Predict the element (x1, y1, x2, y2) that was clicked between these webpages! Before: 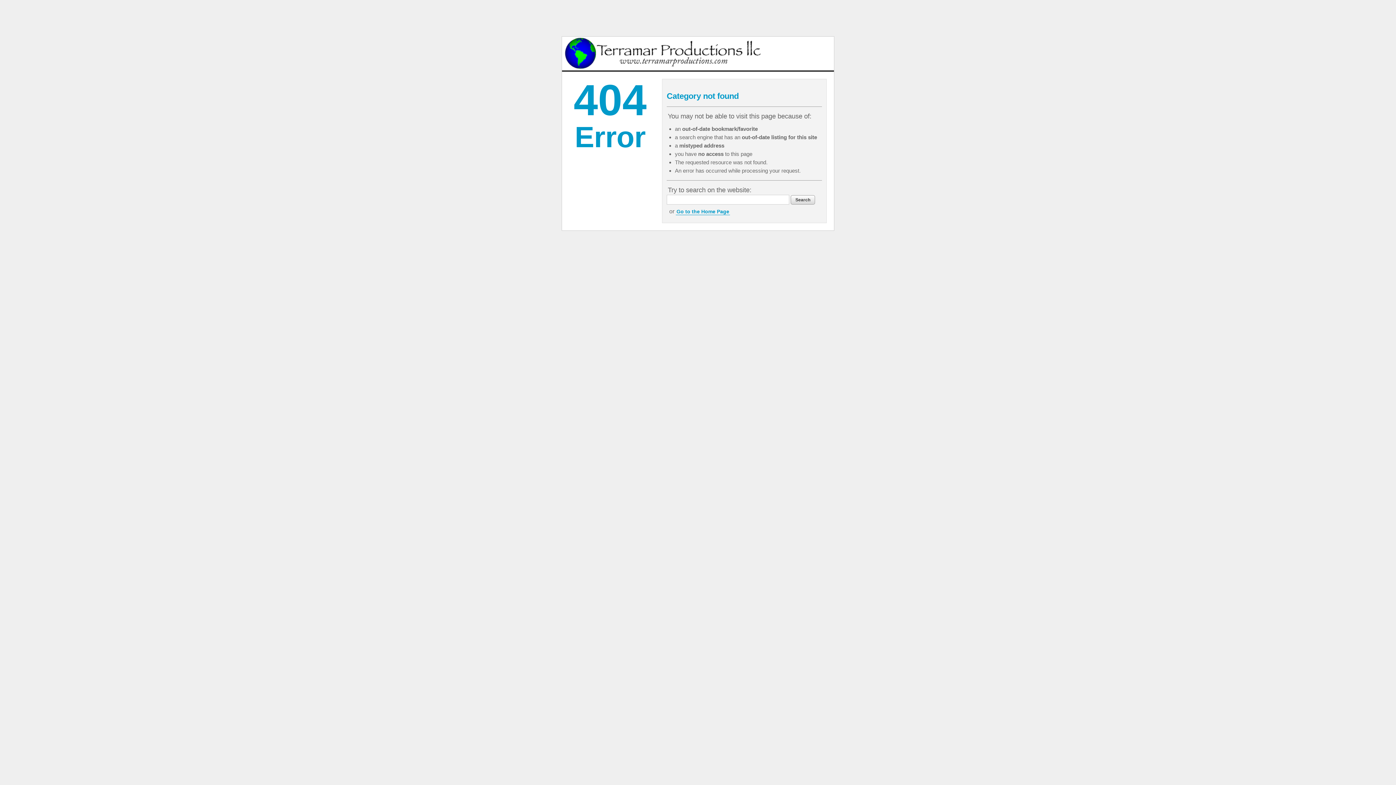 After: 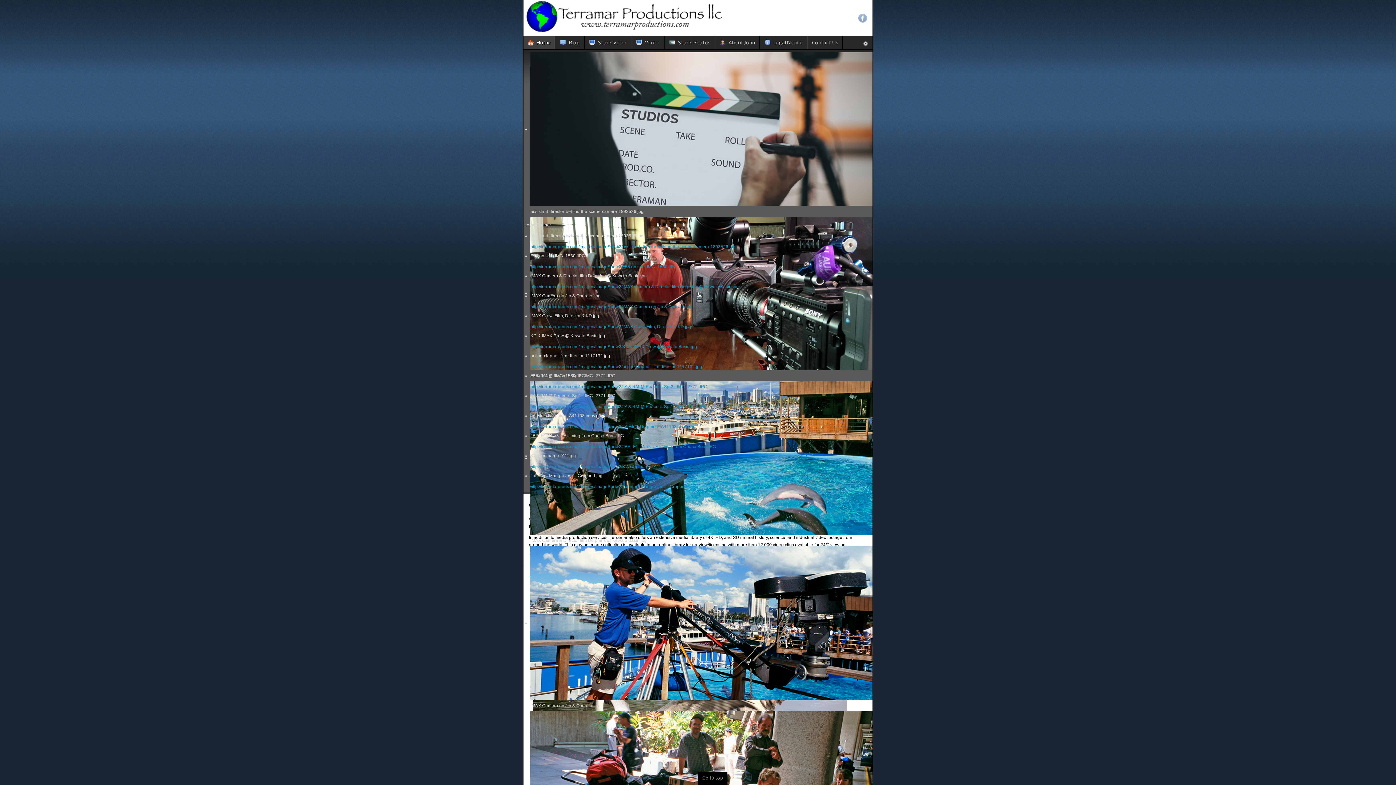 Action: label: Go to the Home Page bbox: (676, 208, 730, 215)